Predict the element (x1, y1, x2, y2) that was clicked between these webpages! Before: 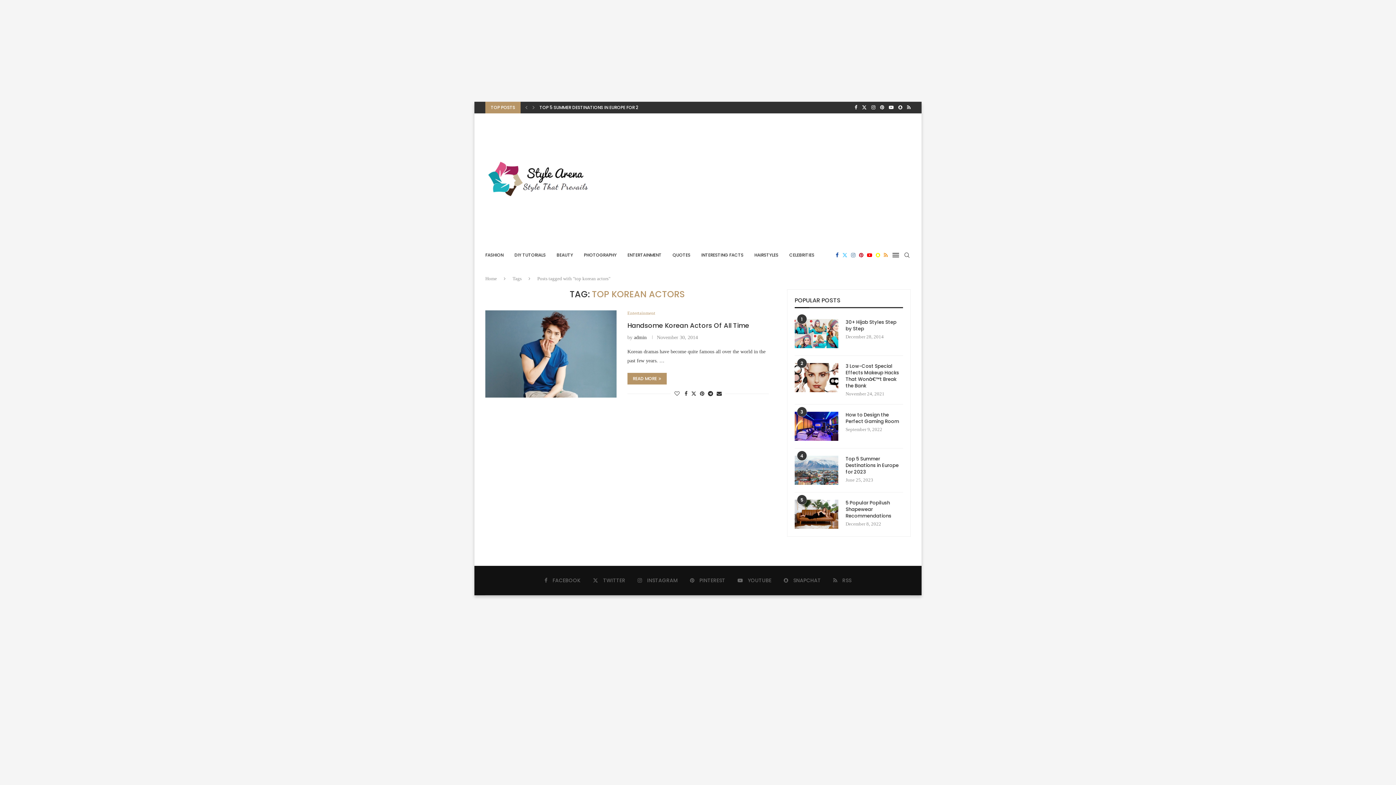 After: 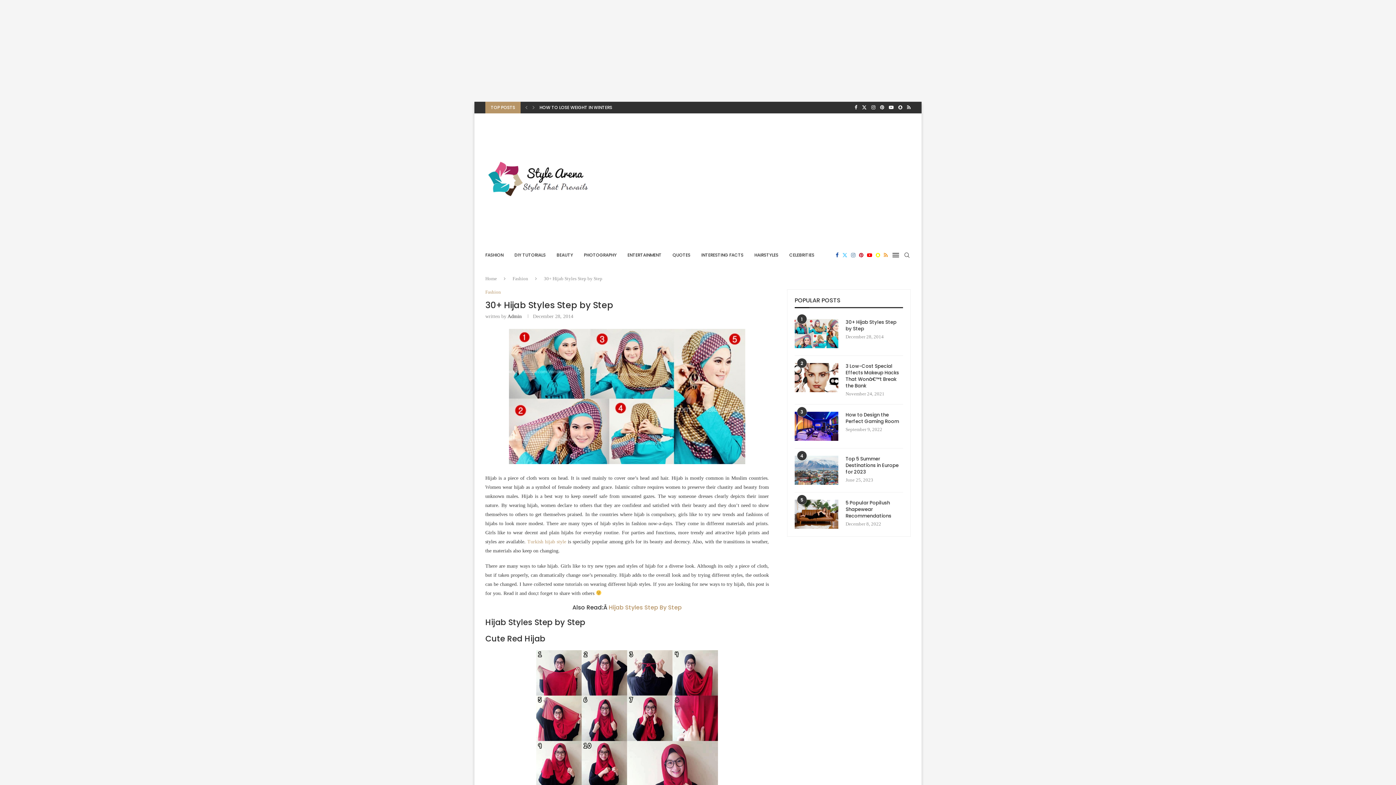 Action: label: 30+ Hijab Styles Step by Step bbox: (845, 319, 903, 332)